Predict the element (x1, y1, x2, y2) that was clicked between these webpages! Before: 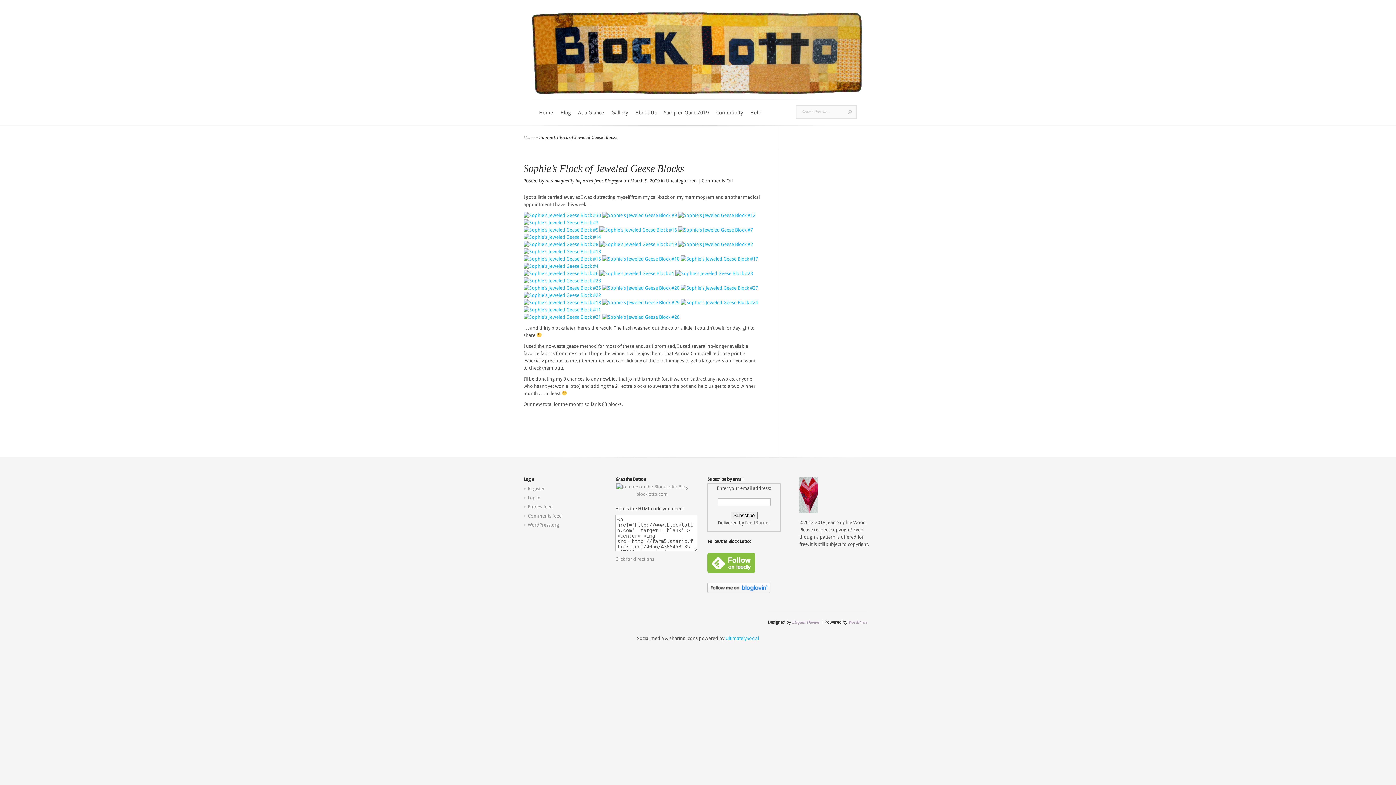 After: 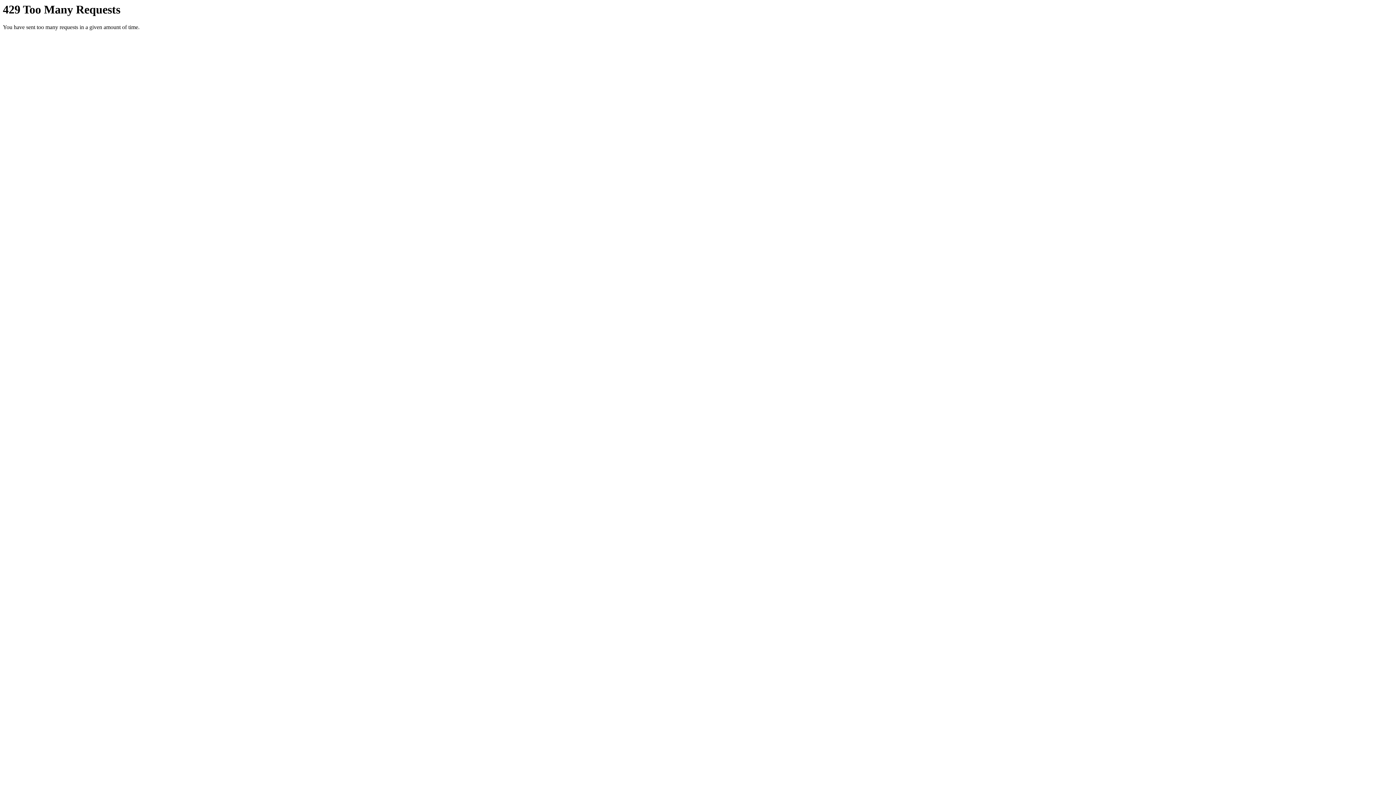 Action: bbox: (599, 241, 677, 247)